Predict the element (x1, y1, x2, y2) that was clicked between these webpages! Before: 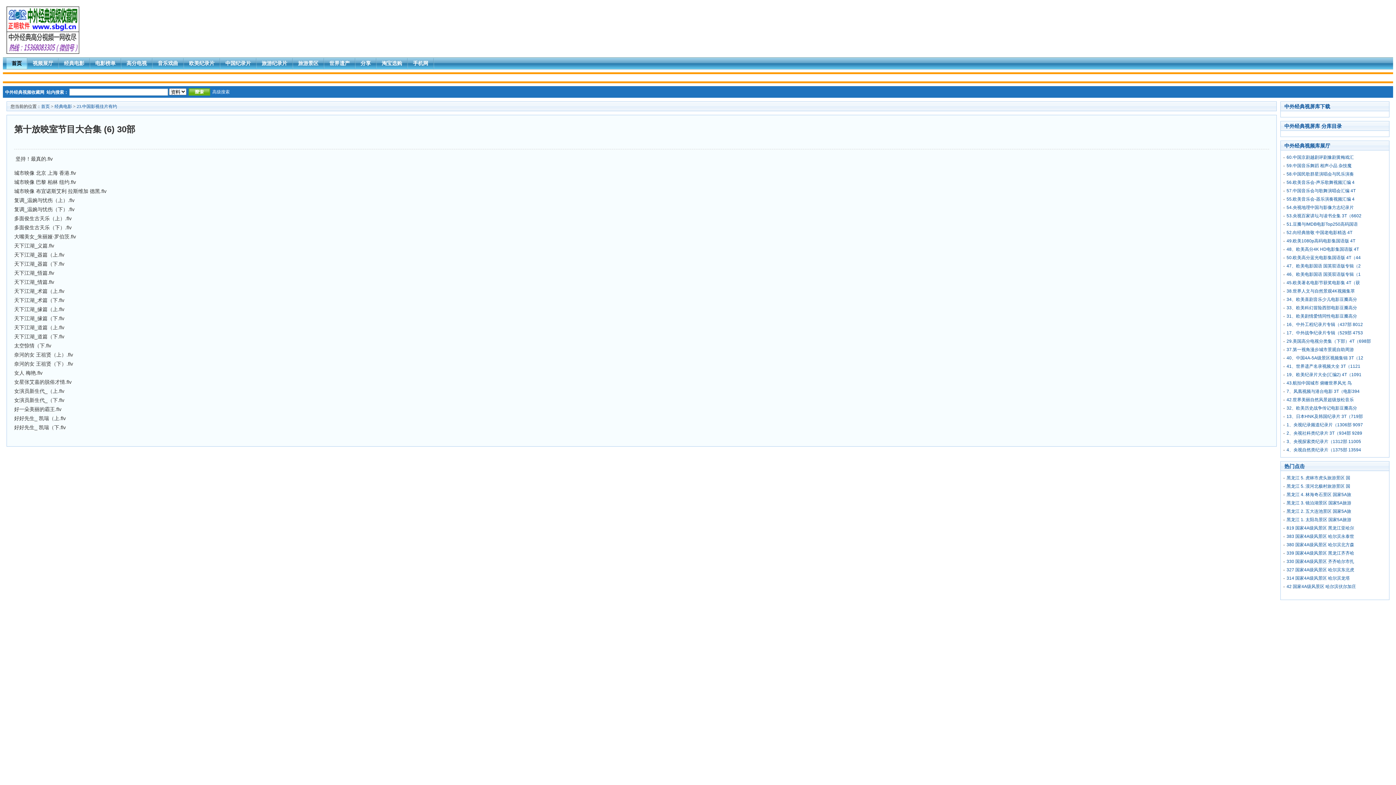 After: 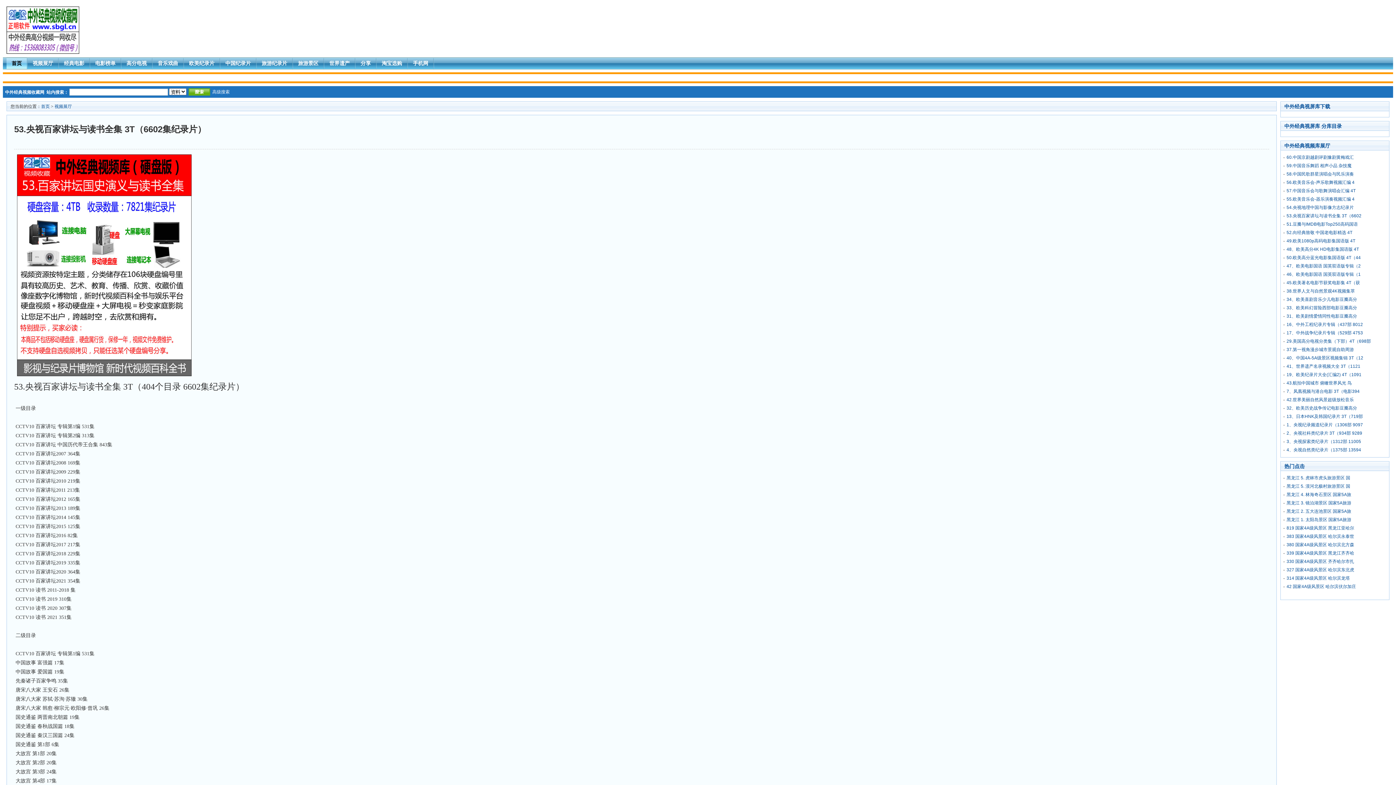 Action: label: 53.央视百家讲坛与读书全集 3T（6602 bbox: (1286, 213, 1361, 218)